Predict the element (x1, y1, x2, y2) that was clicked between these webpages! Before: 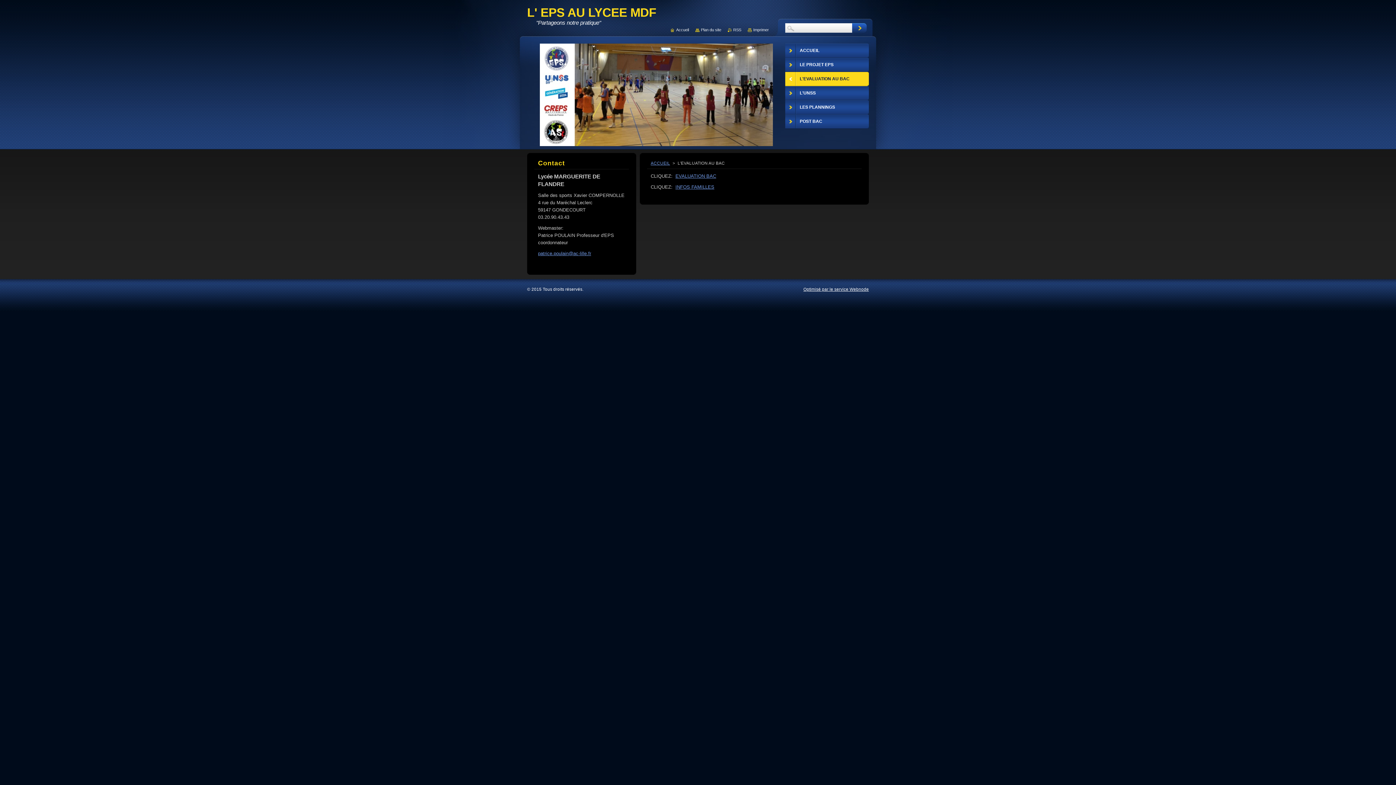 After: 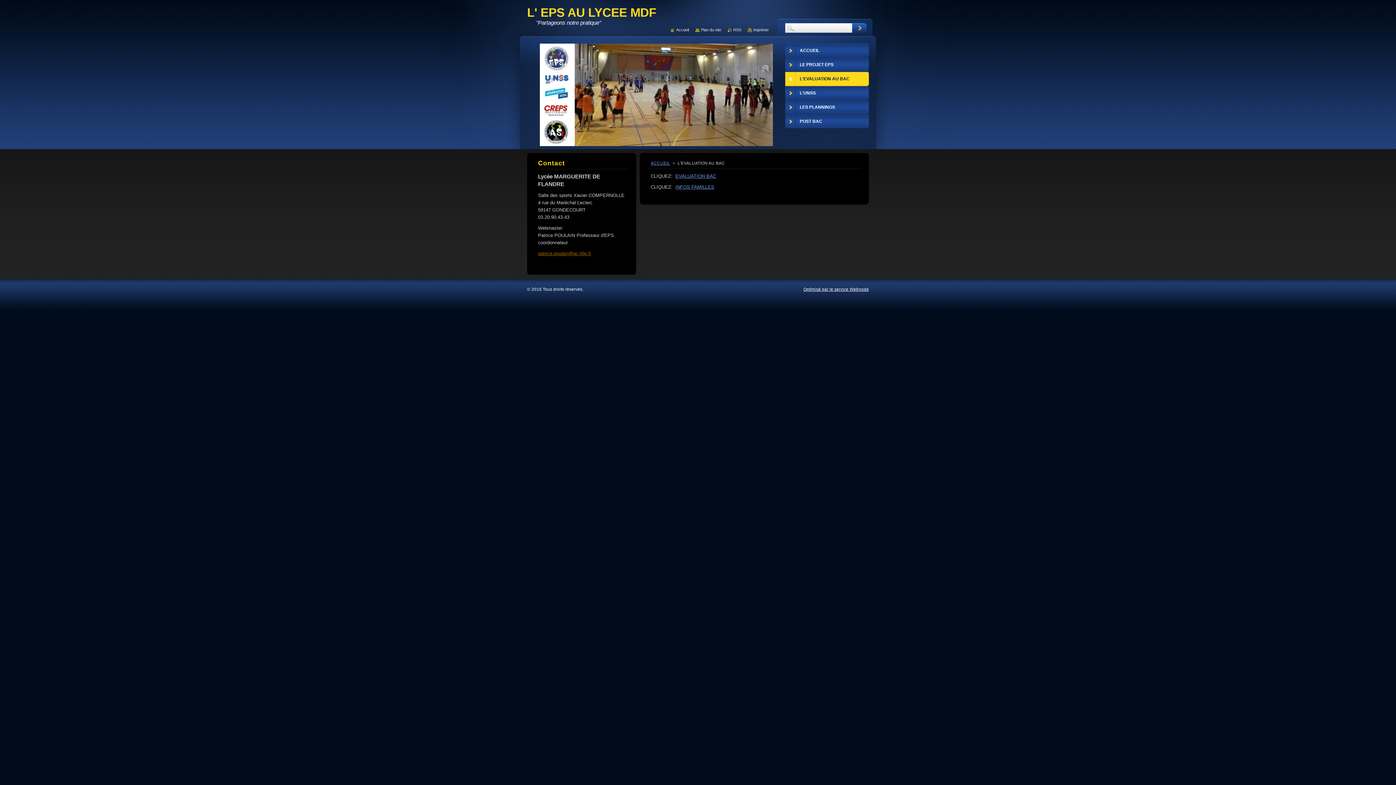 Action: label: patrice.poulain@ac-lille.fr bbox: (538, 250, 591, 256)